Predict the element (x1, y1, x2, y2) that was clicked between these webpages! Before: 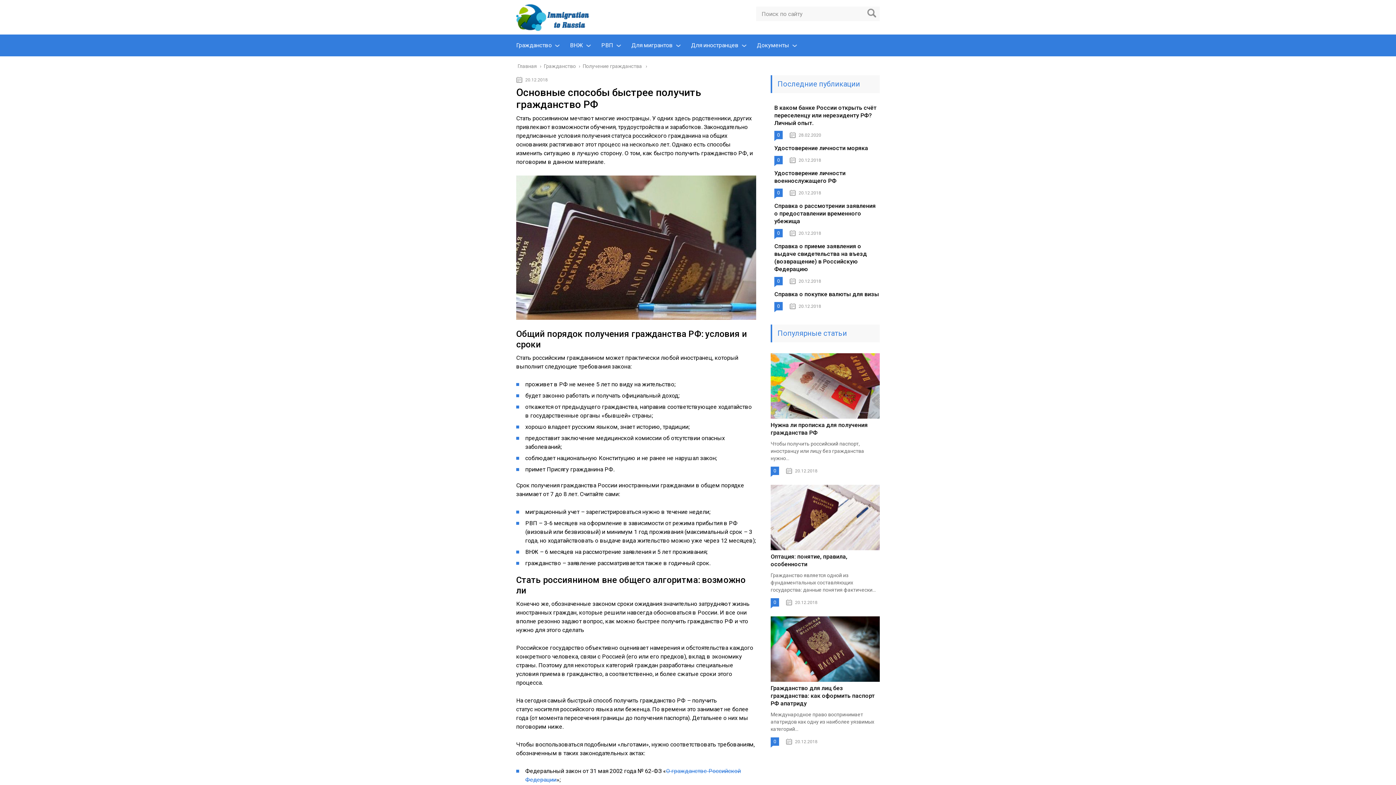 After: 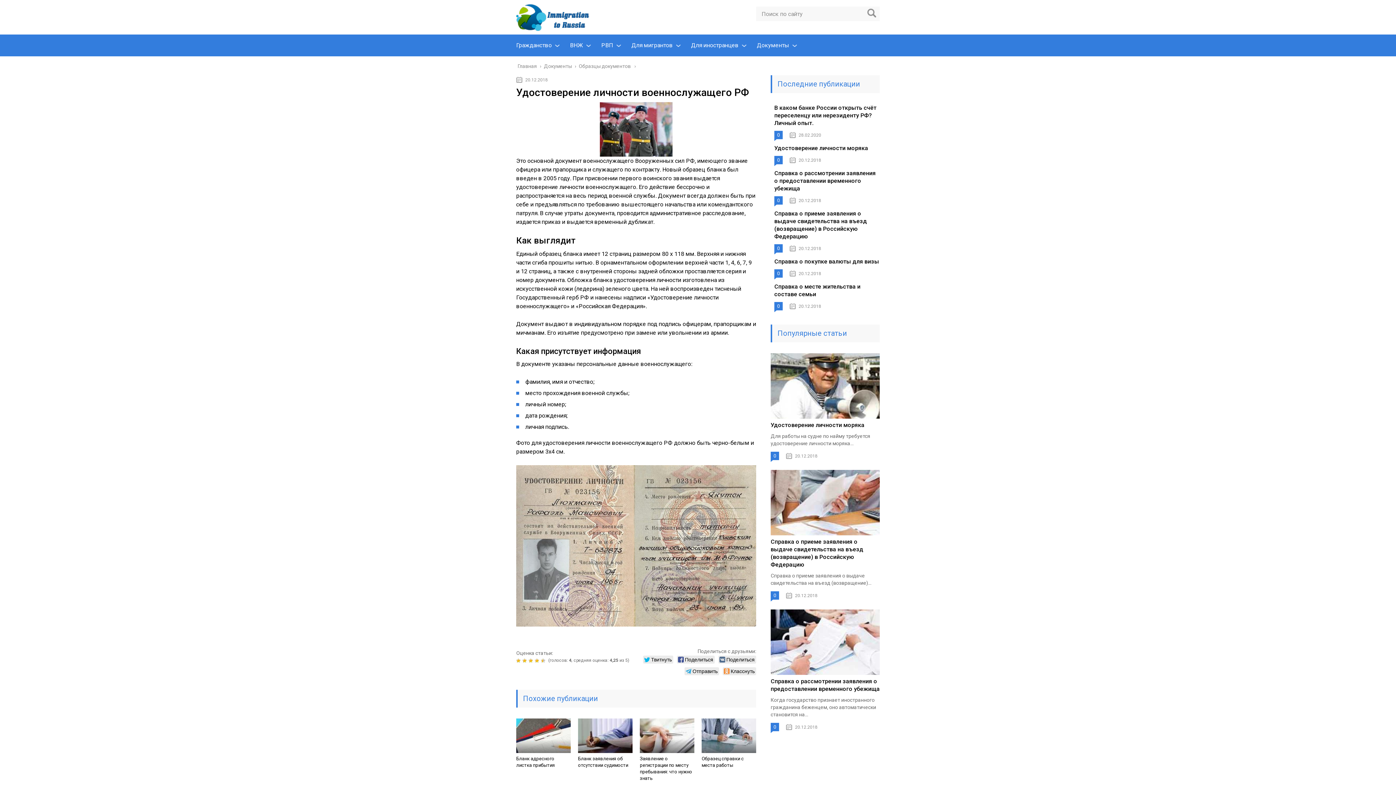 Action: bbox: (774, 169, 845, 184) label: Удостоверение личности военнослужащего РФ